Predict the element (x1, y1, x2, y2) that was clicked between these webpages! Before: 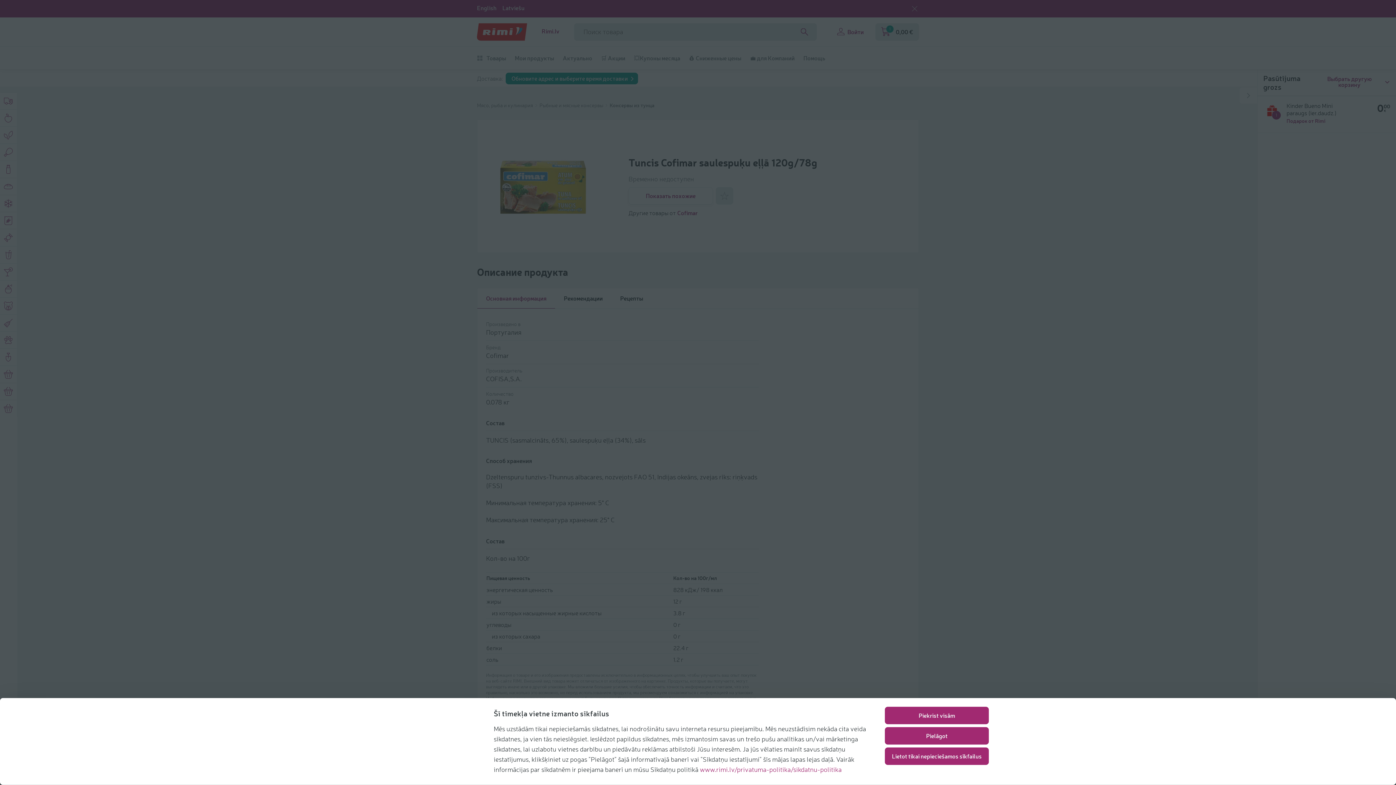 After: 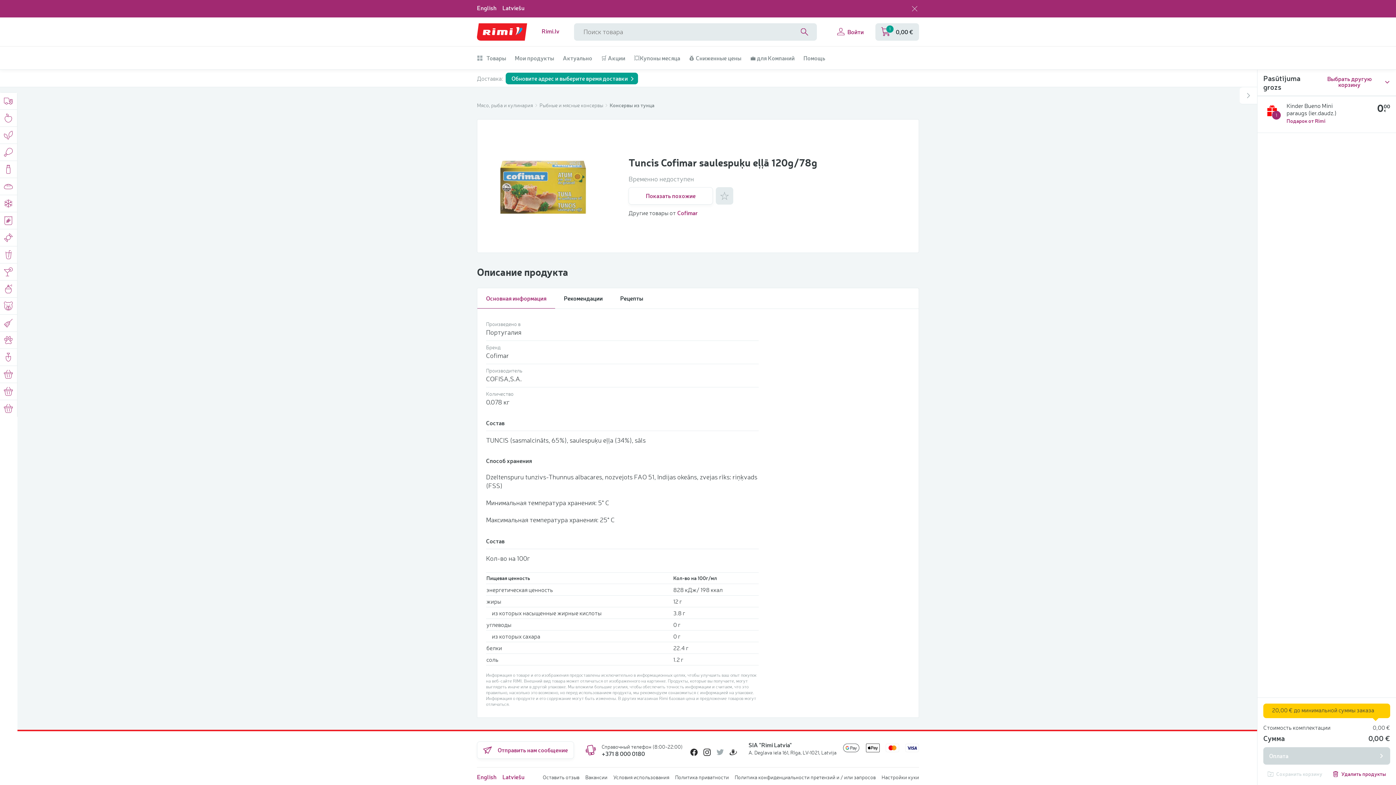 Action: bbox: (885, 747, 989, 765) label: Lietot tikai nepieciešamos sīkfailus